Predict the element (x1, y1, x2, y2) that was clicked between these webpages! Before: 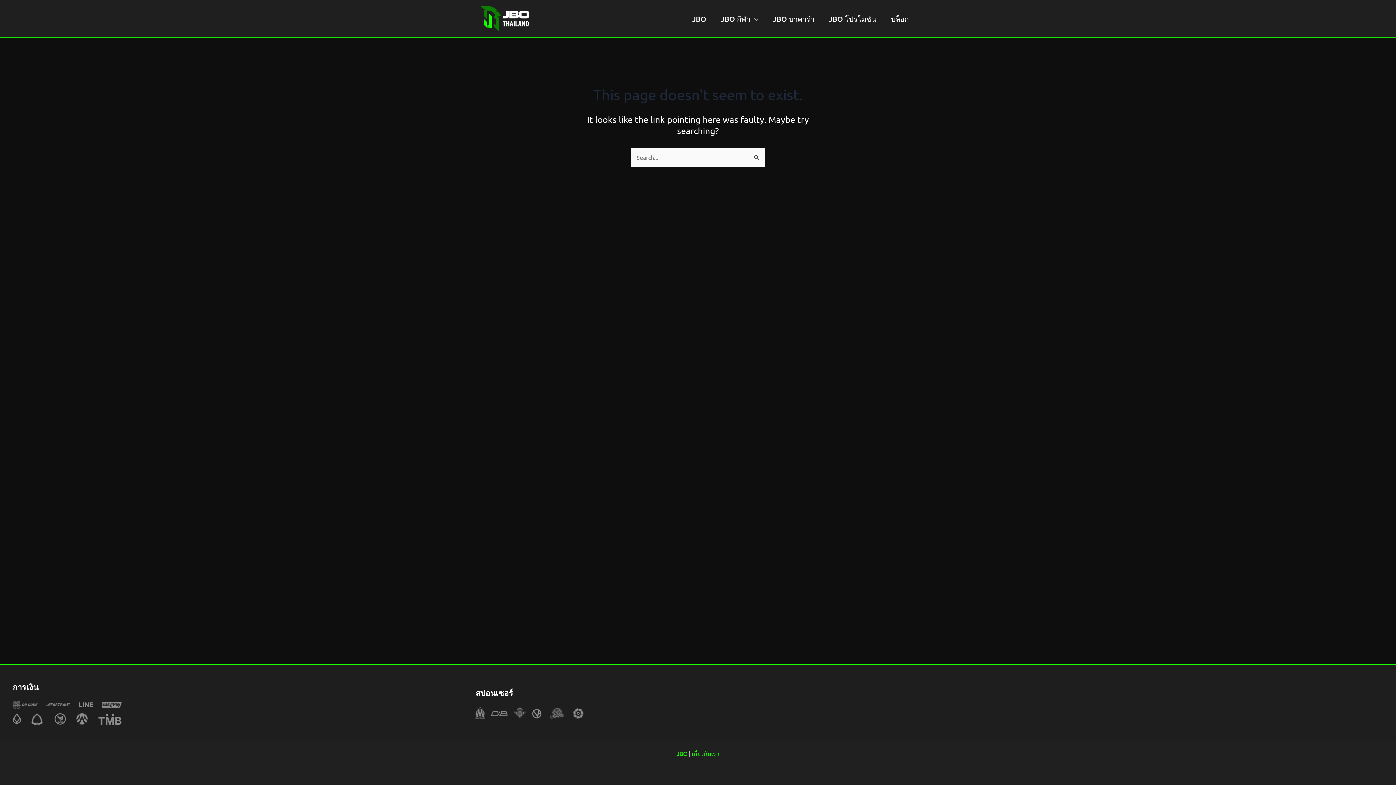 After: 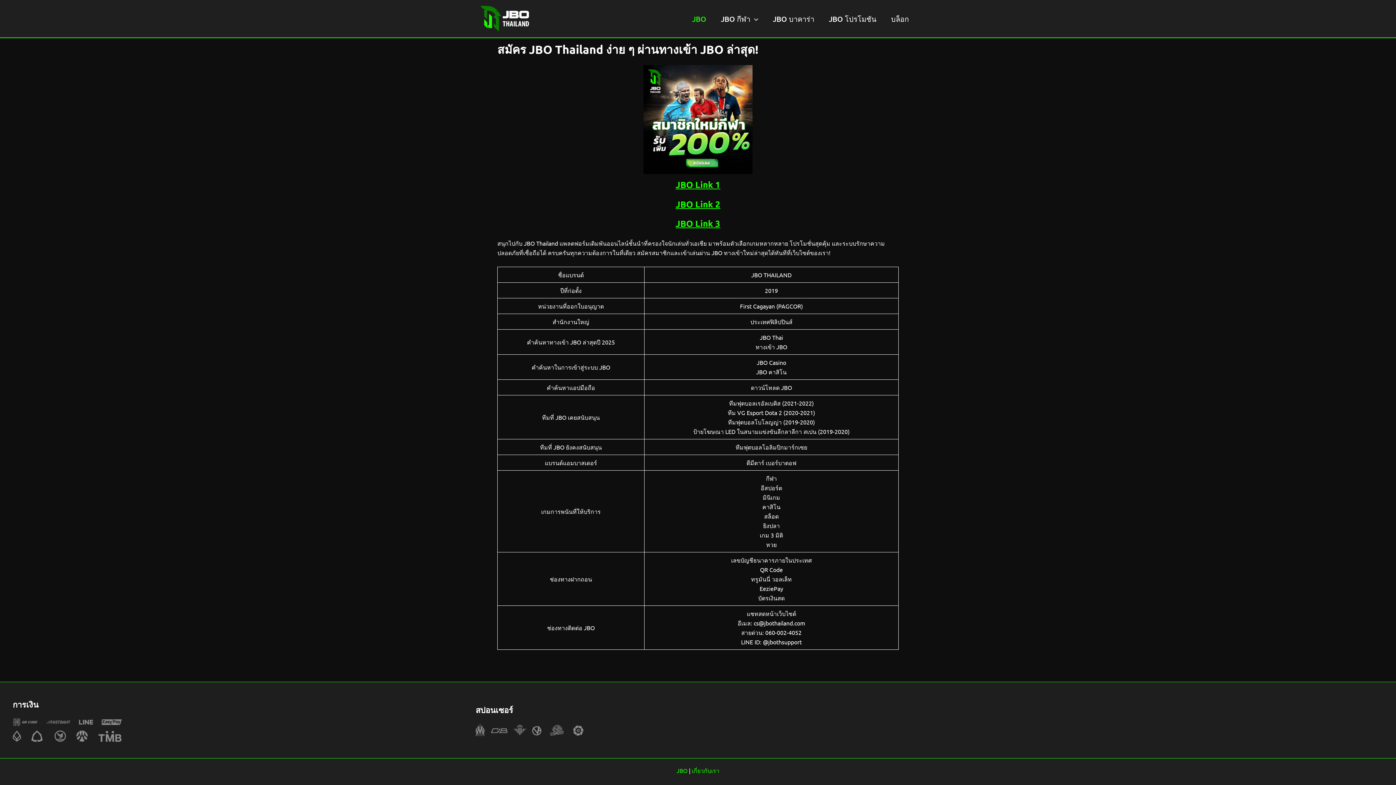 Action: label: JBO bbox: (676, 750, 687, 757)